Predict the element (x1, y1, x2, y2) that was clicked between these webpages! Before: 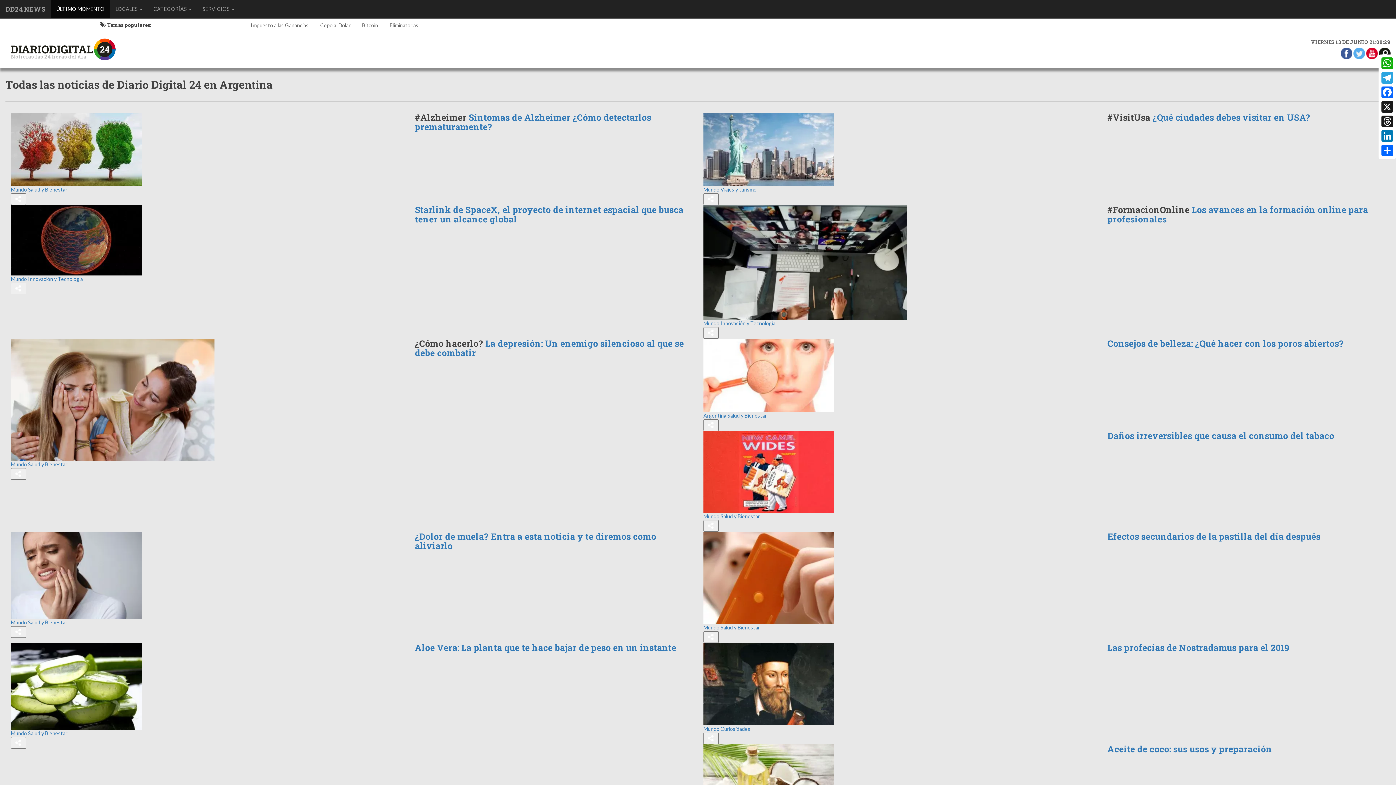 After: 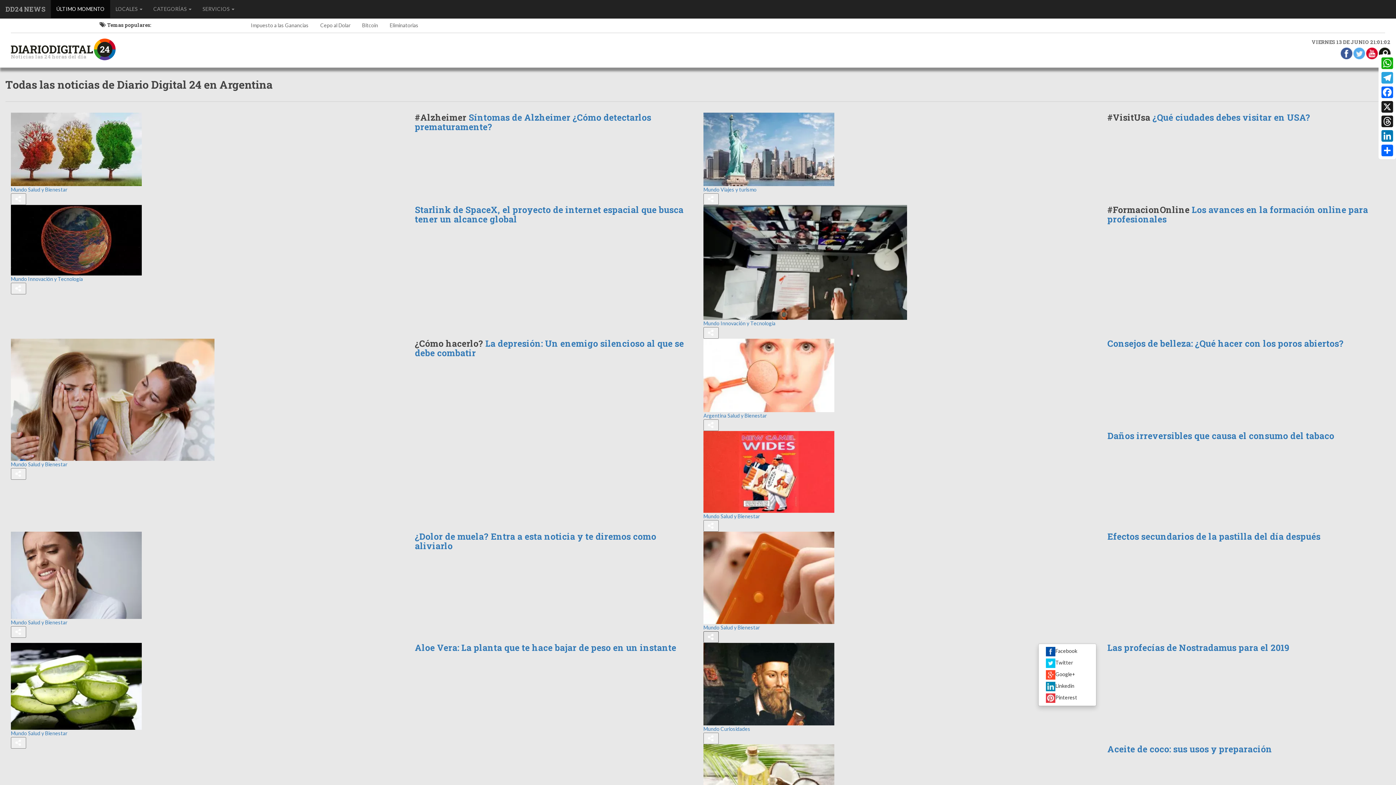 Action: bbox: (703, 631, 718, 643)